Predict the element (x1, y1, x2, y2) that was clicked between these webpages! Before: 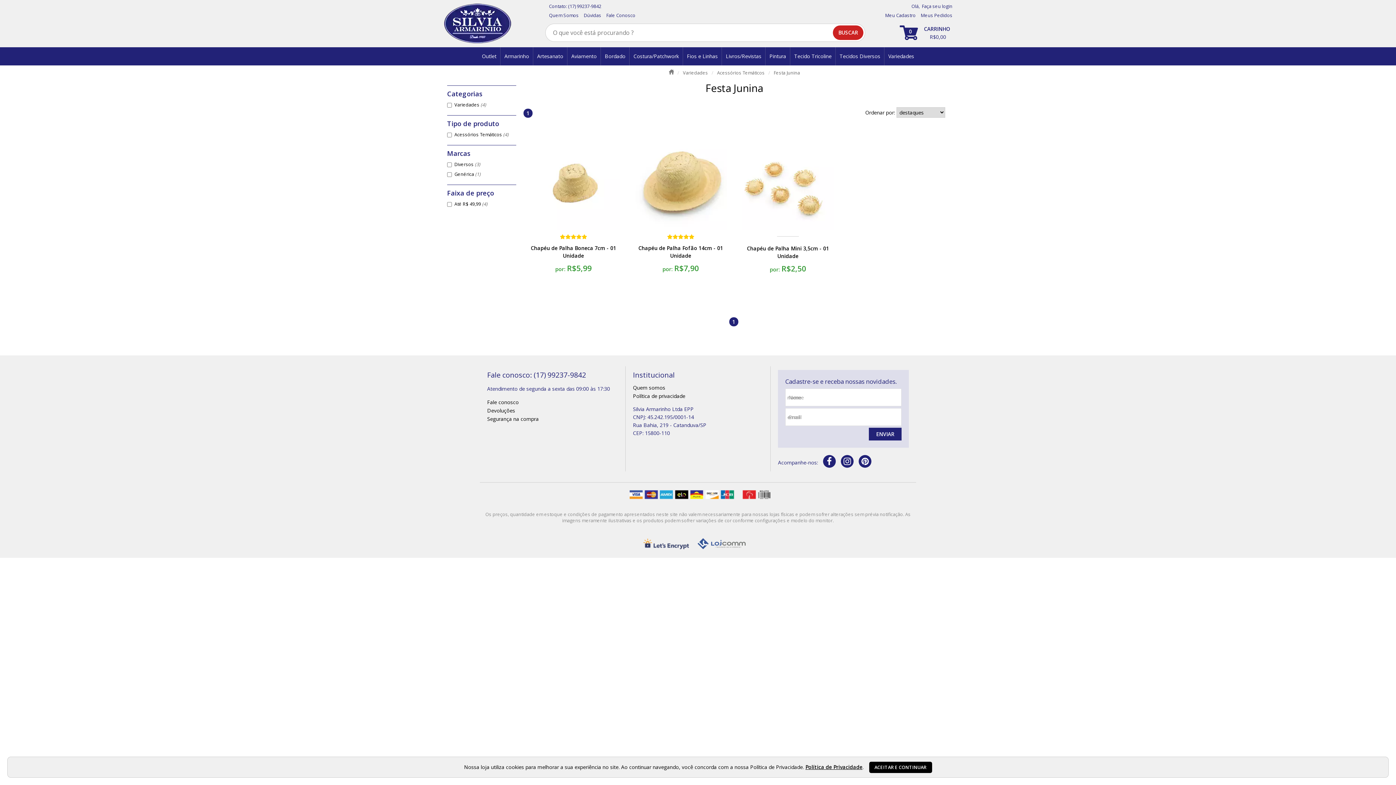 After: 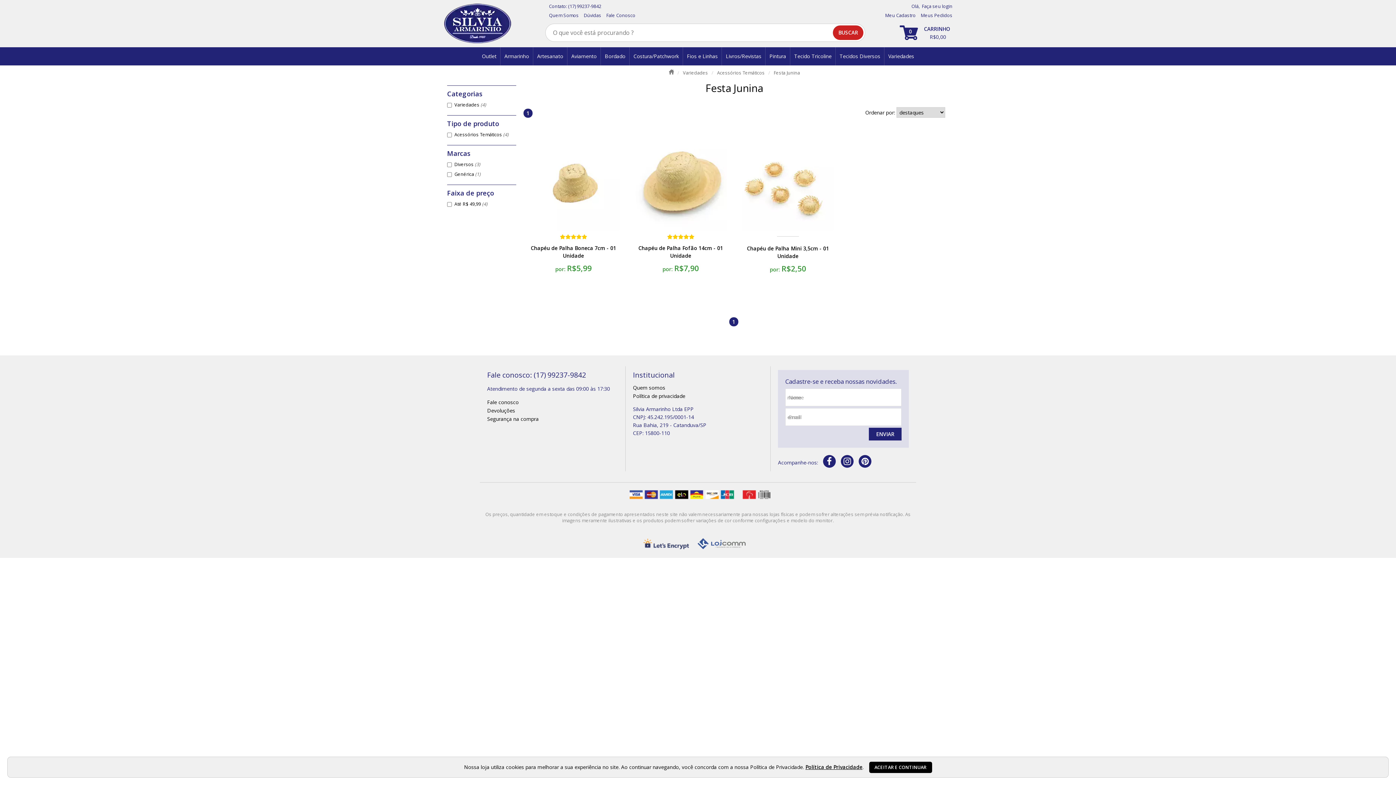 Action: bbox: (697, 538, 745, 551)